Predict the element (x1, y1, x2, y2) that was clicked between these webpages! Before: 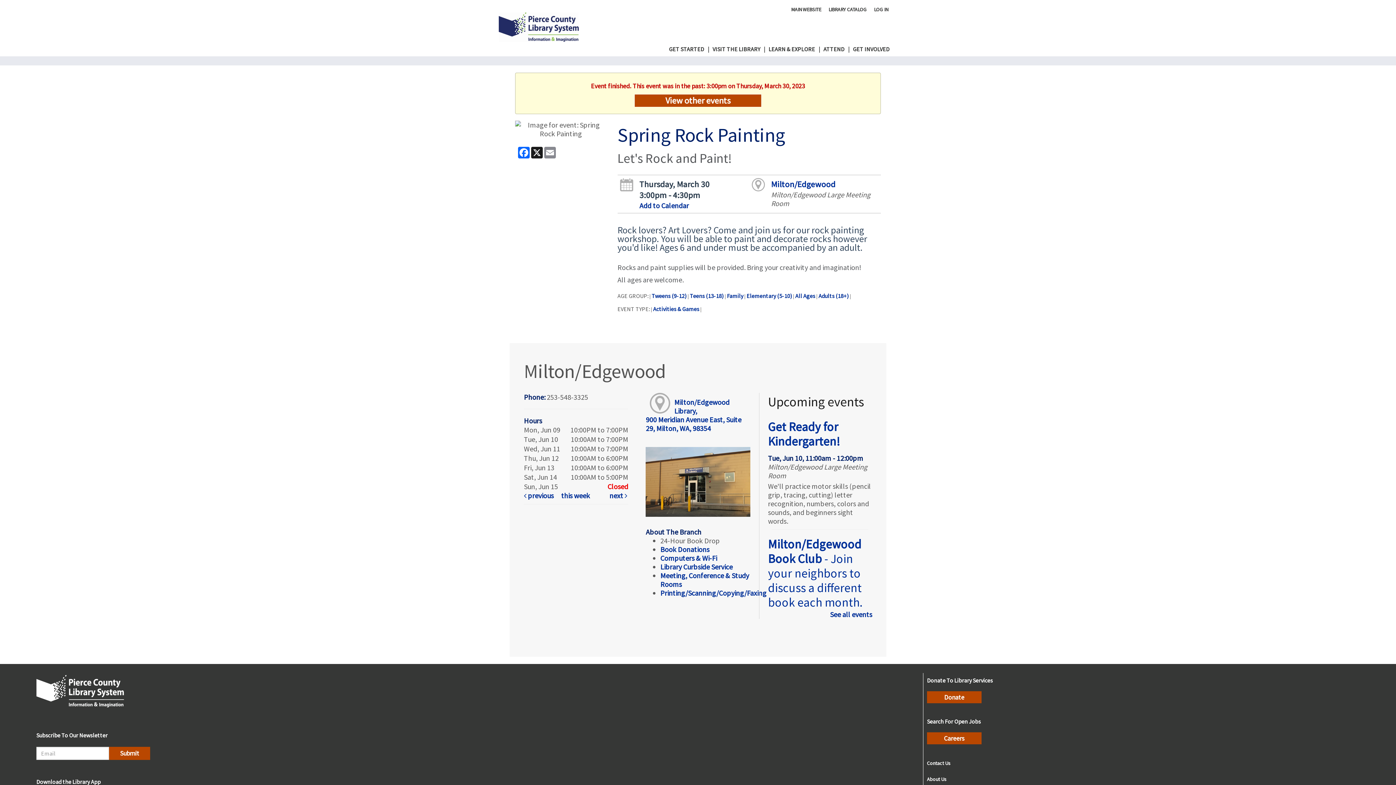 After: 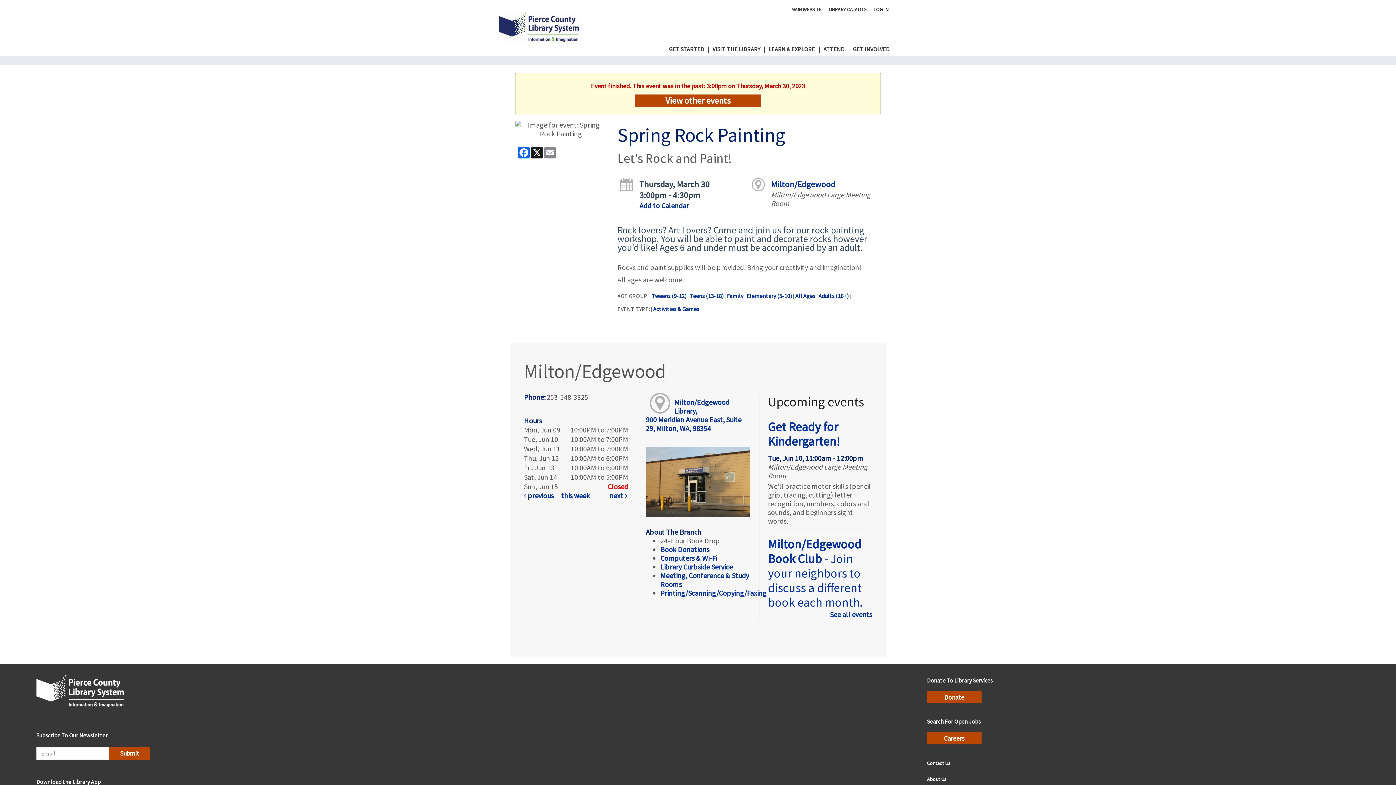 Action: bbox: (36, 692, 127, 700)